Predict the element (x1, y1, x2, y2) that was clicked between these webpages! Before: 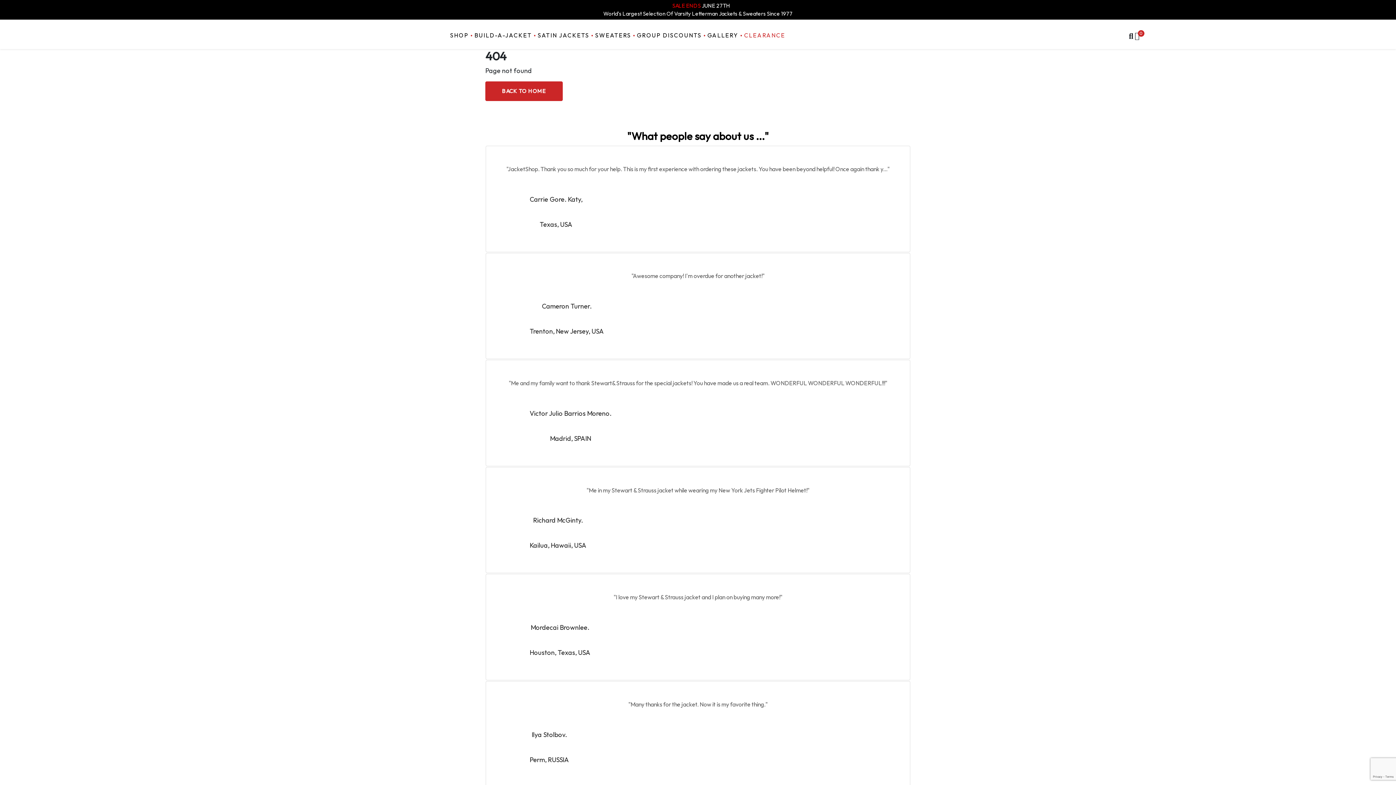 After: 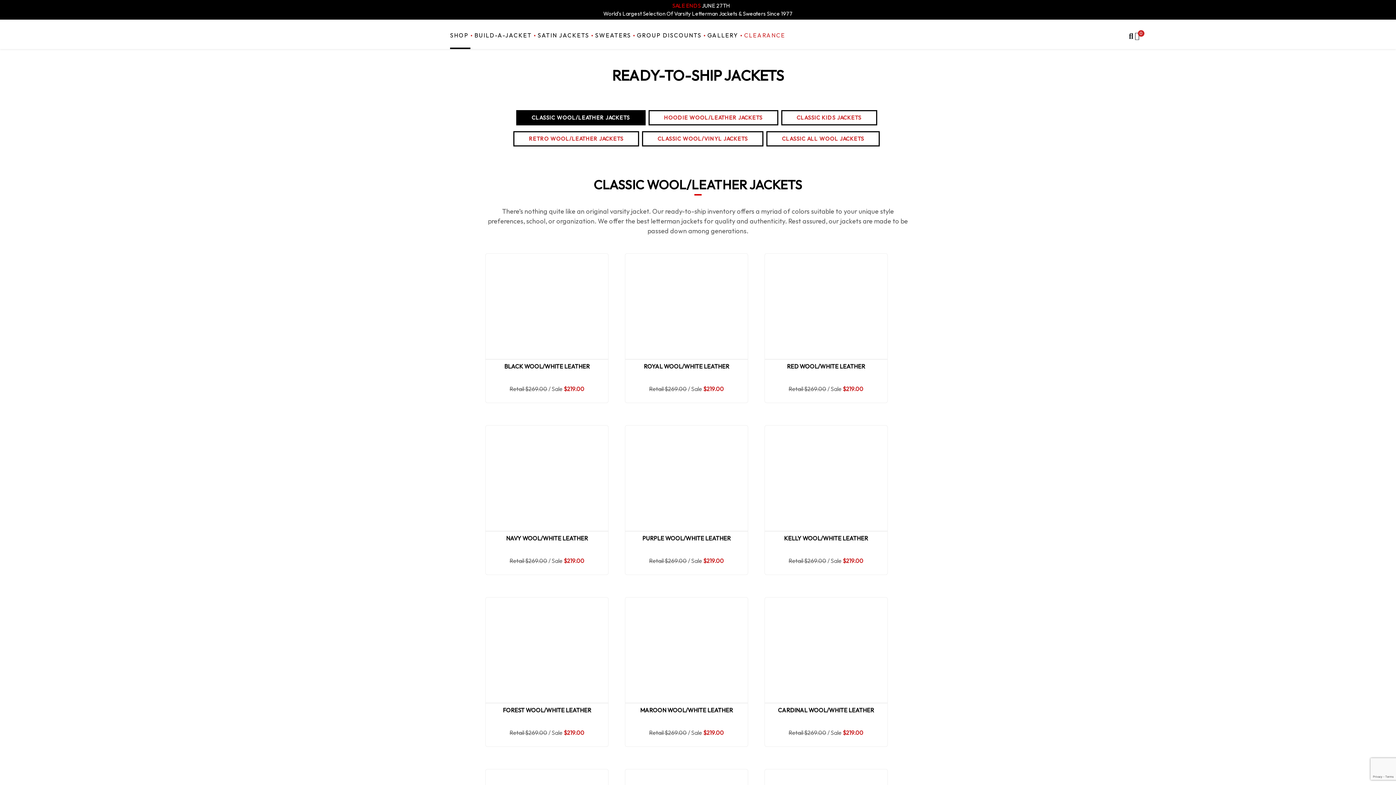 Action: label: SHOP bbox: (450, 23, 470, 49)